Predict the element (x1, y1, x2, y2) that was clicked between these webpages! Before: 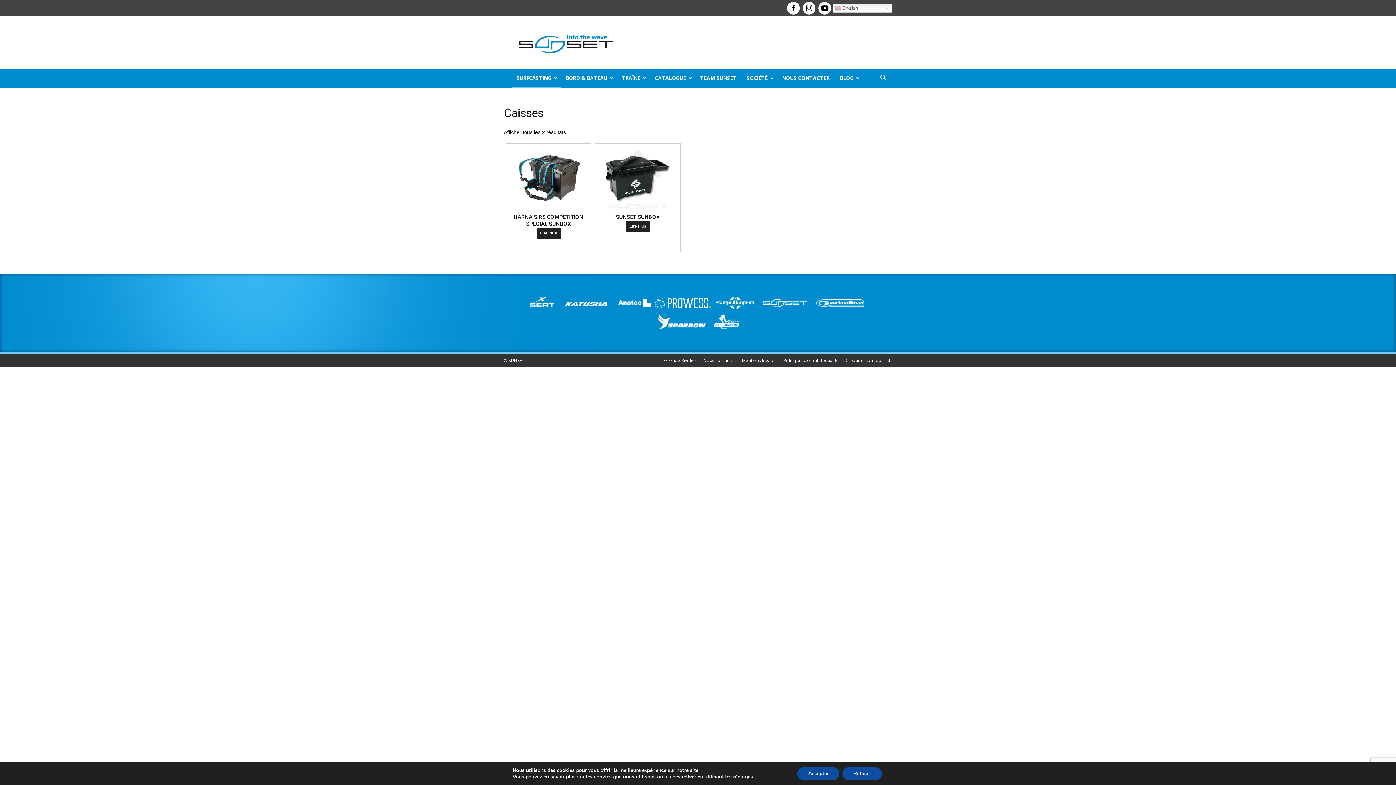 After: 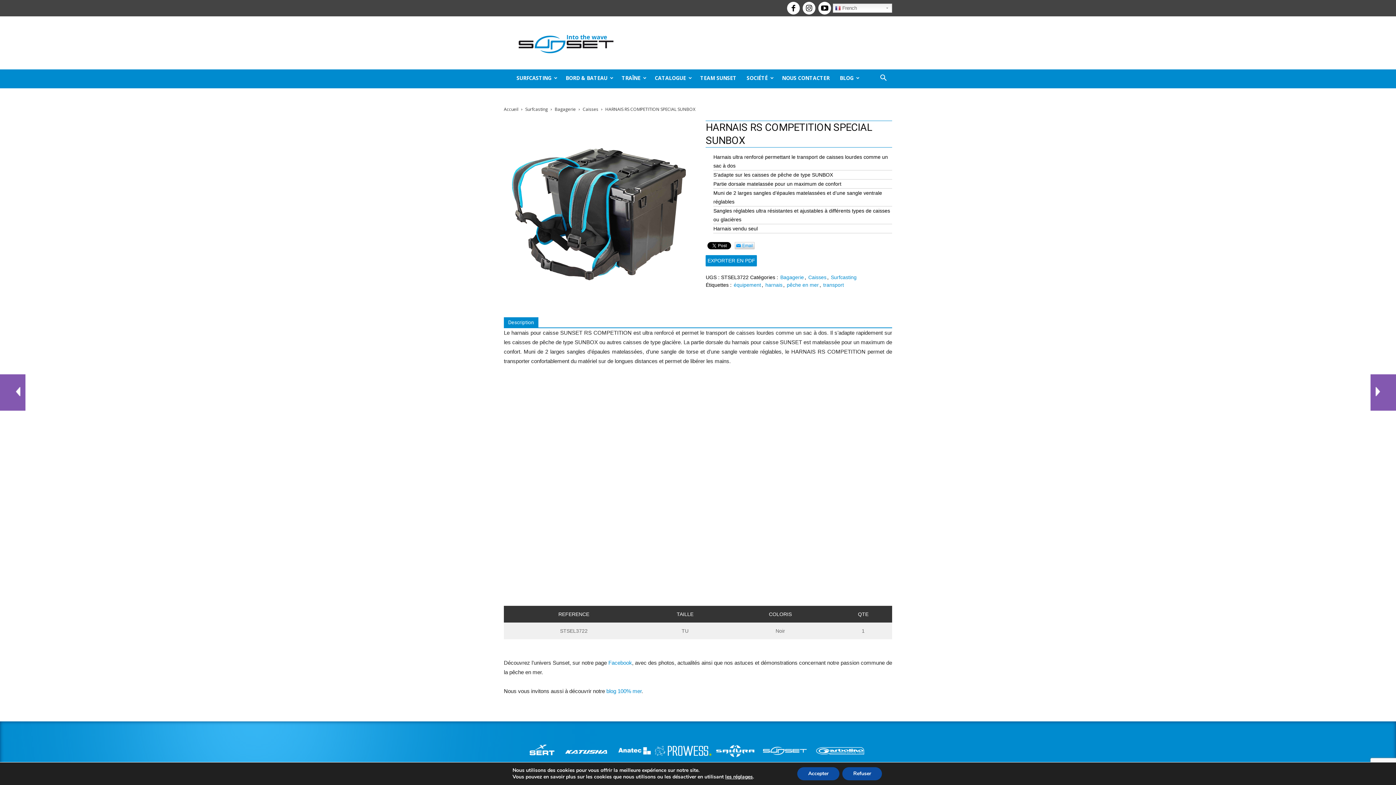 Action: label: En savoir plus sur “HARNAIS RS COMPETITION SPECIAL SUNBOX” bbox: (536, 227, 560, 238)